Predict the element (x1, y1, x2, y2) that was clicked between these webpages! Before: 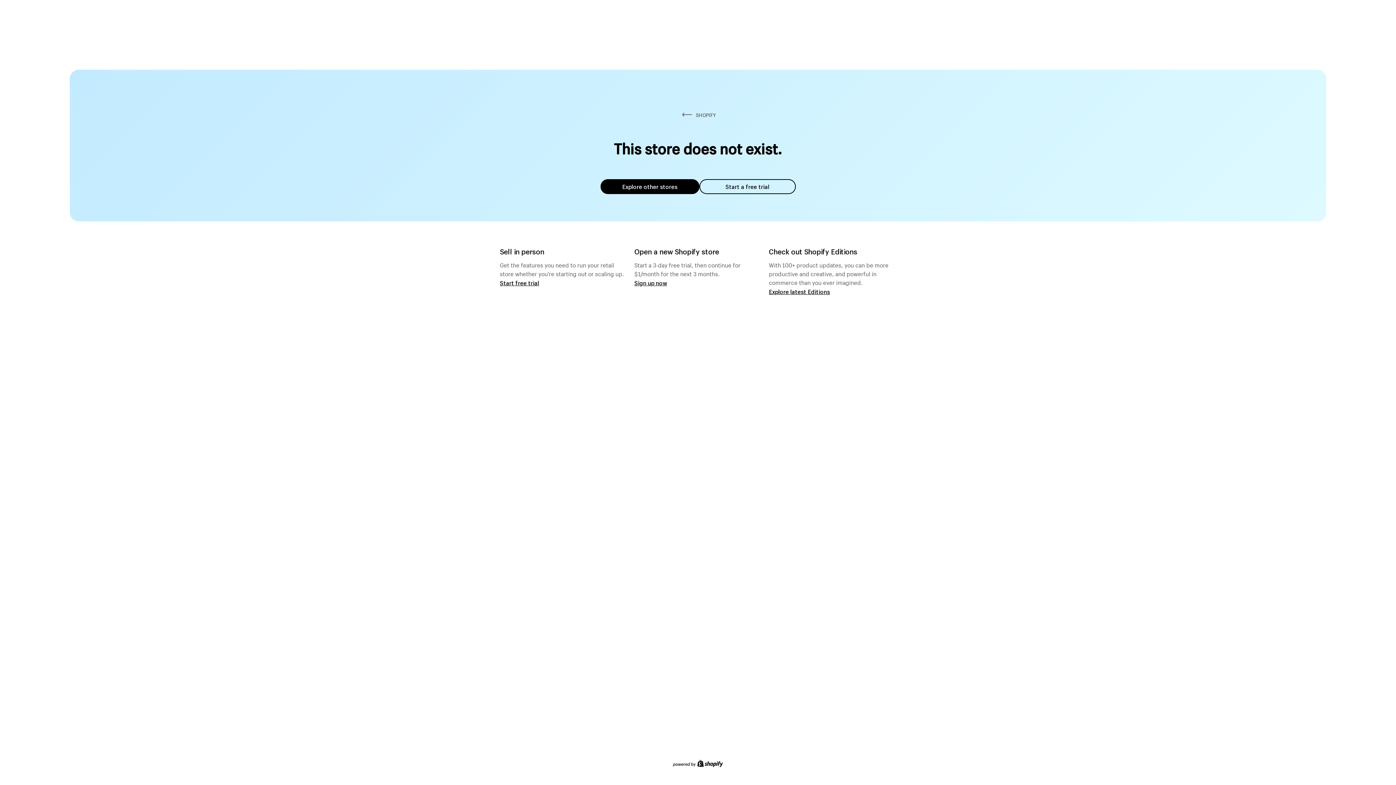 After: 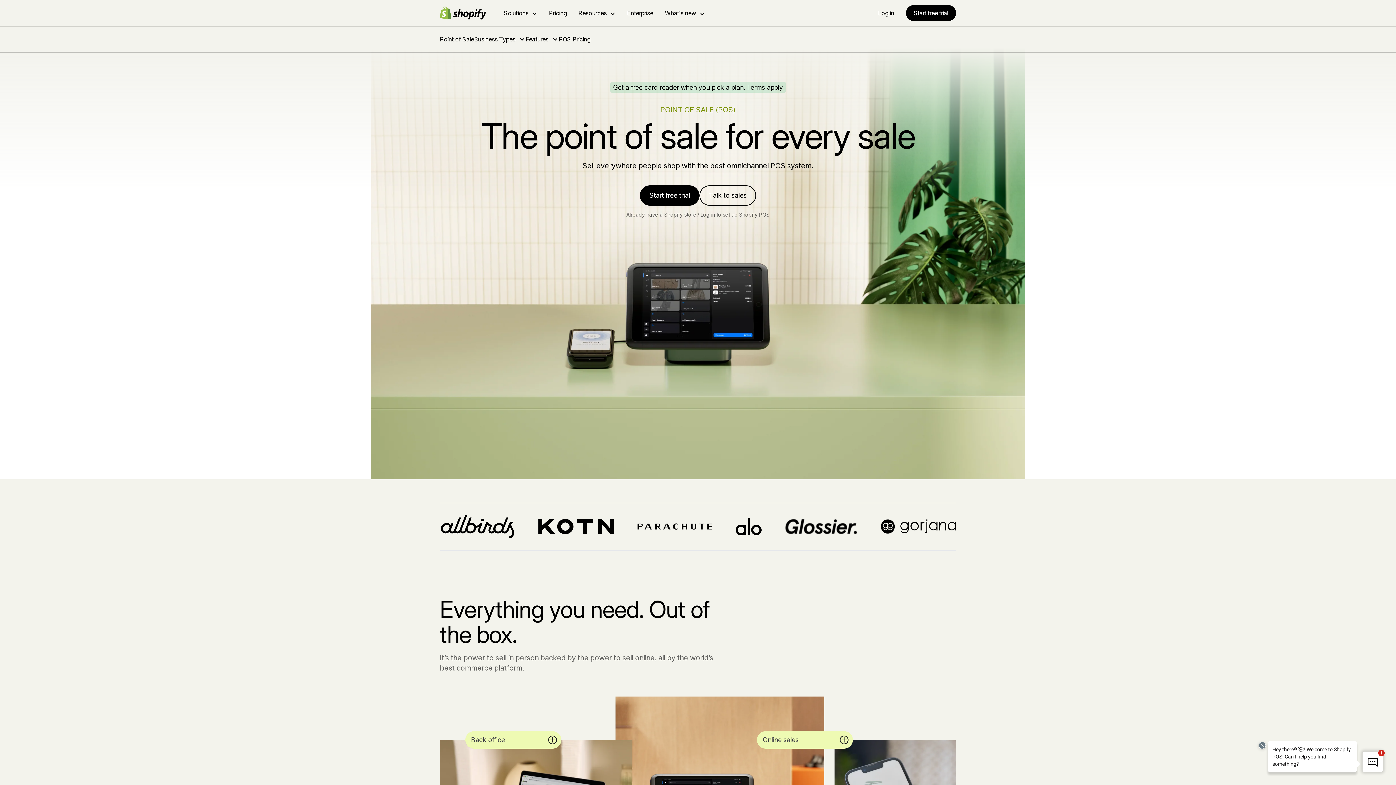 Action: bbox: (500, 279, 539, 286) label: Start free trial